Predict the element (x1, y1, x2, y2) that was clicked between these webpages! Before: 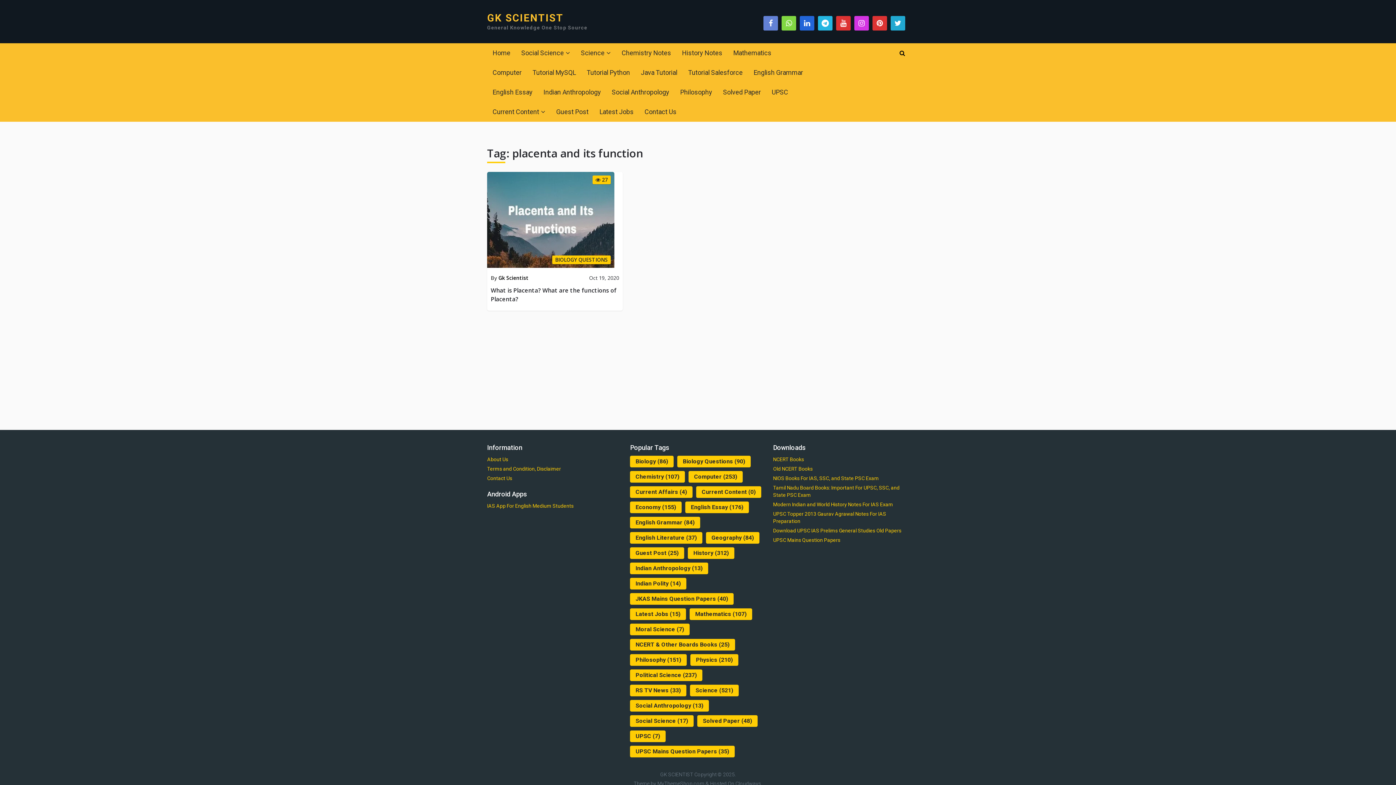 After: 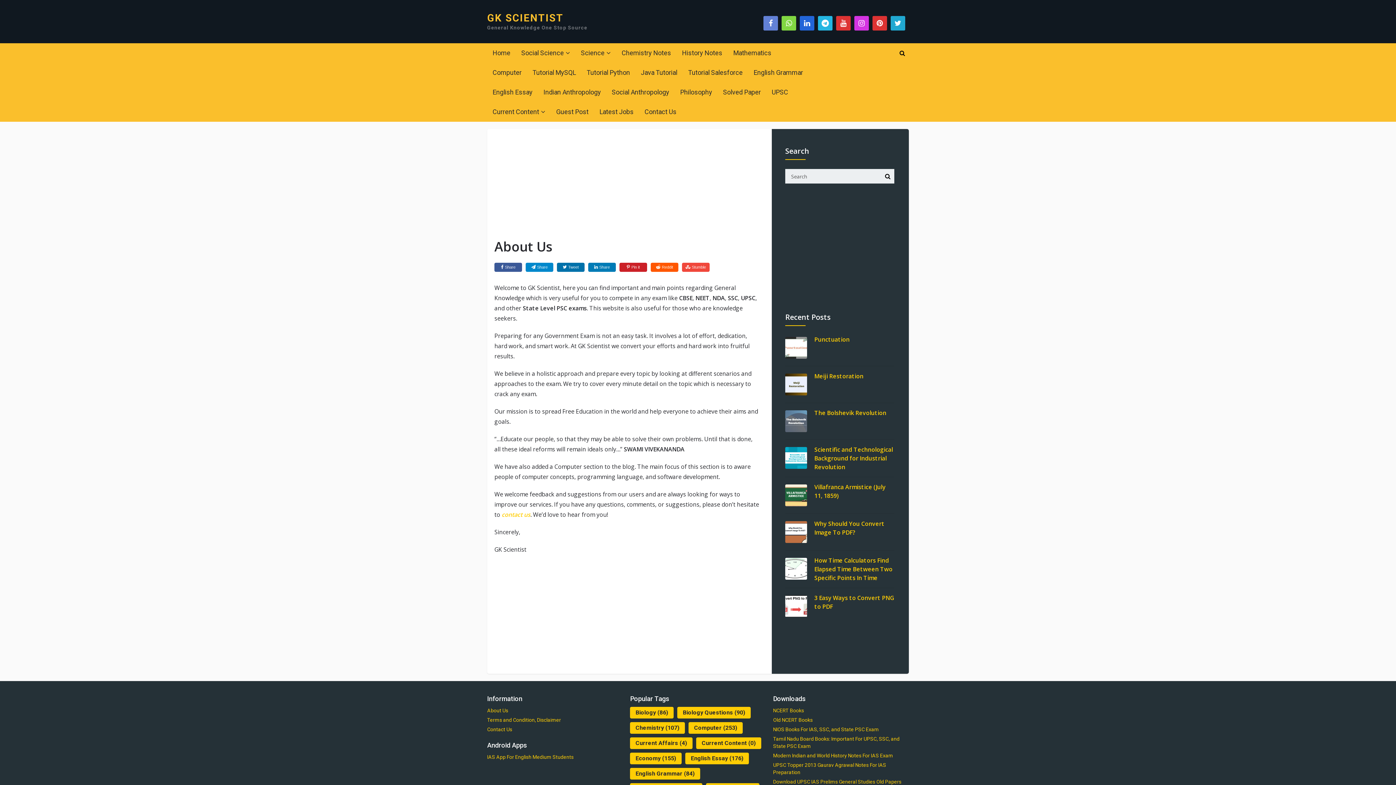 Action: label: About Us bbox: (487, 456, 508, 462)